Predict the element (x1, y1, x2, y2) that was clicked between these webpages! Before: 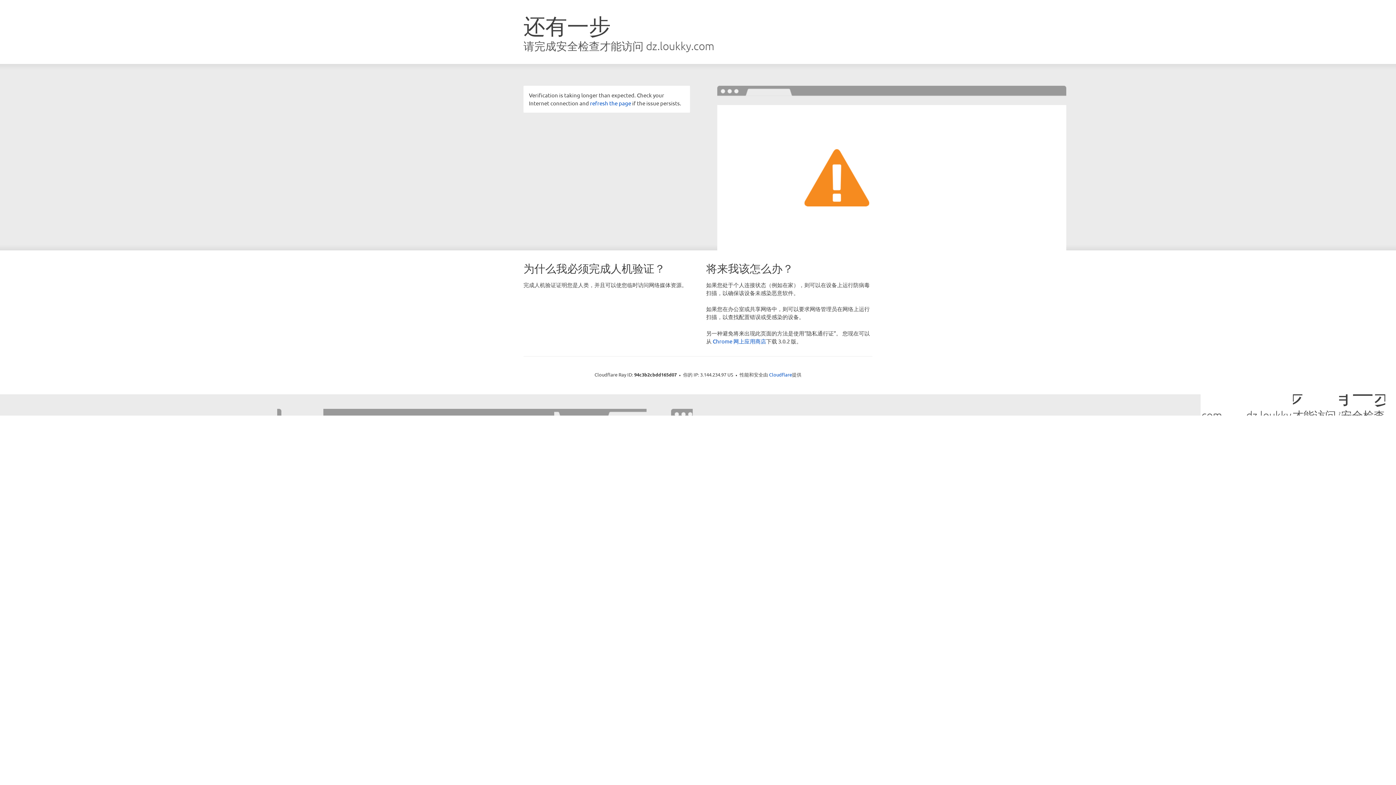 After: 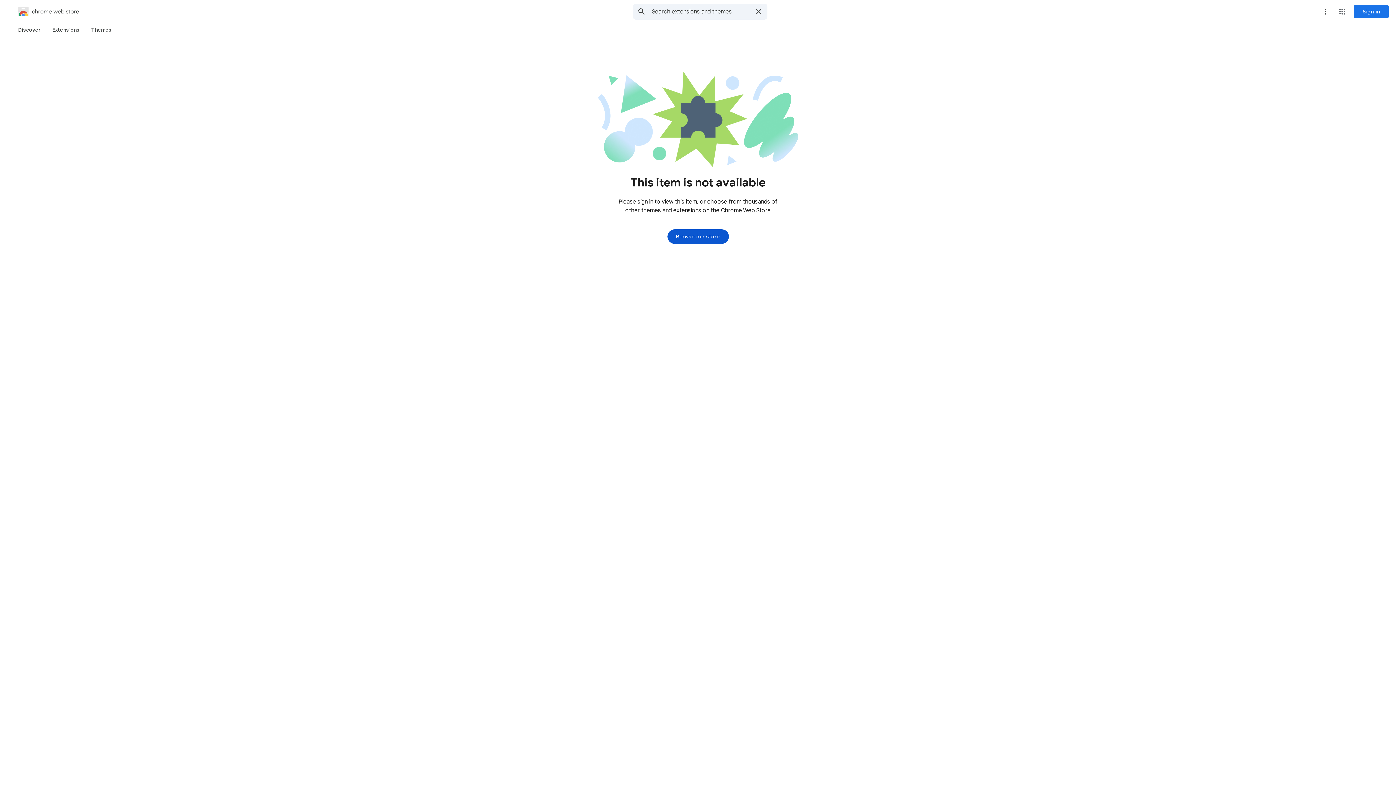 Action: bbox: (712, 337, 766, 344) label: Chrome 网上应用商店